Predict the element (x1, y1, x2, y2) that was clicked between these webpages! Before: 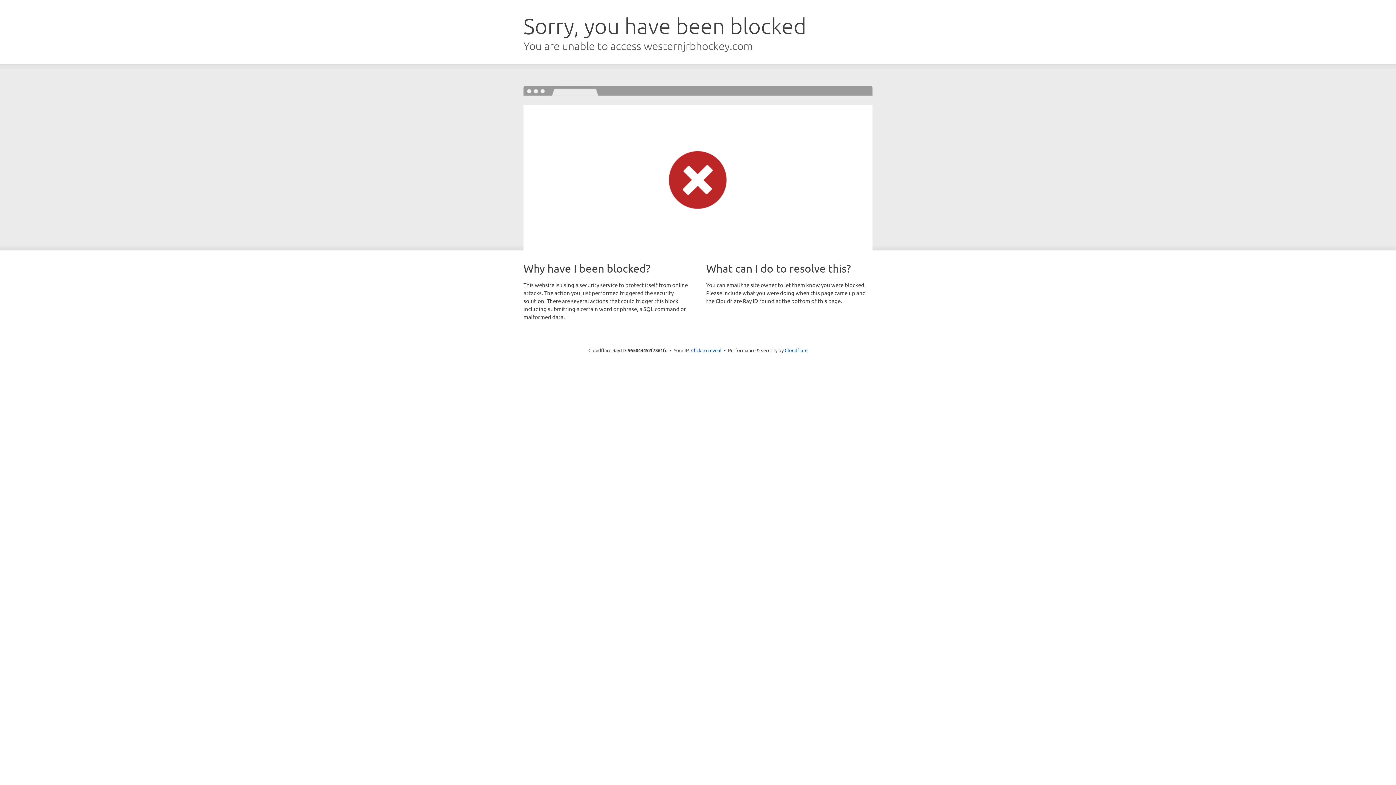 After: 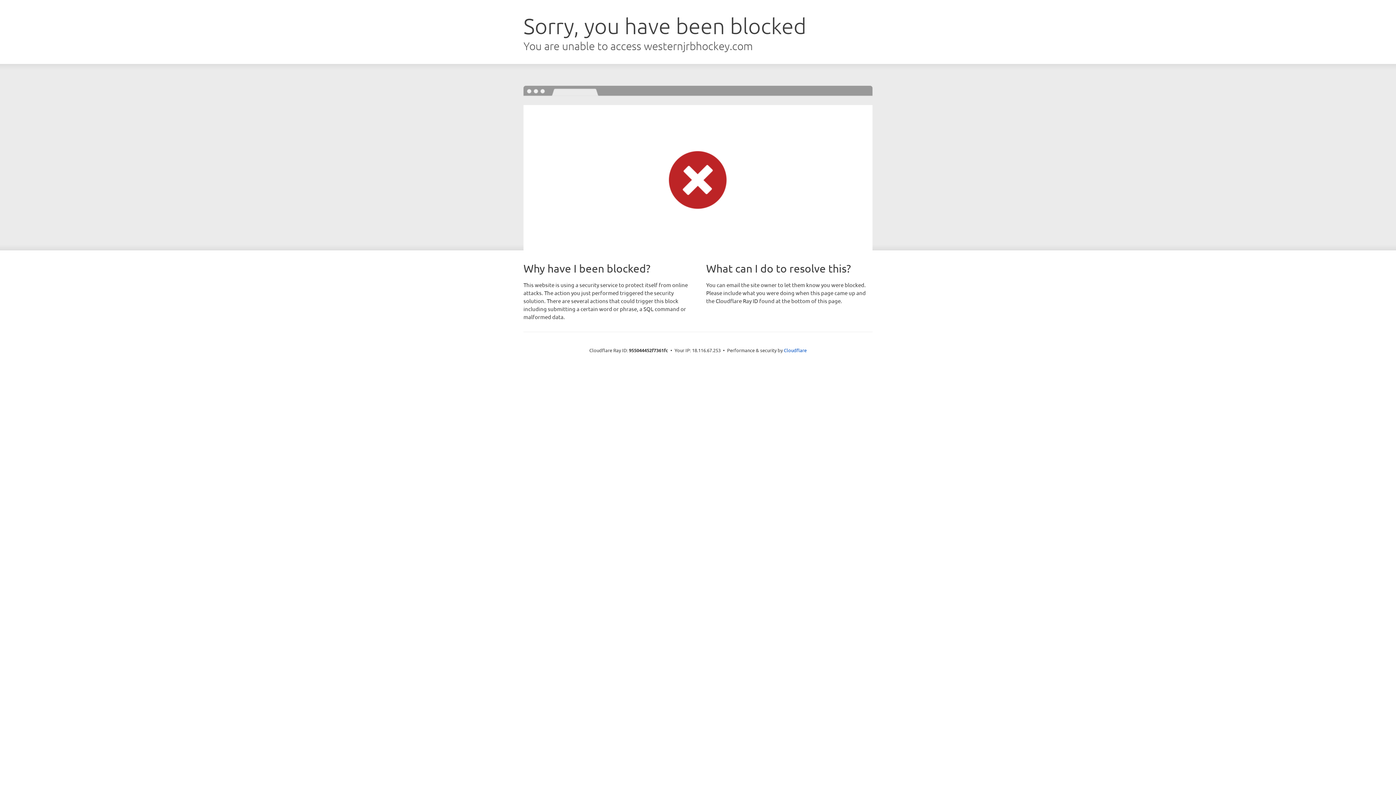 Action: label: Click to reveal bbox: (691, 346, 721, 353)